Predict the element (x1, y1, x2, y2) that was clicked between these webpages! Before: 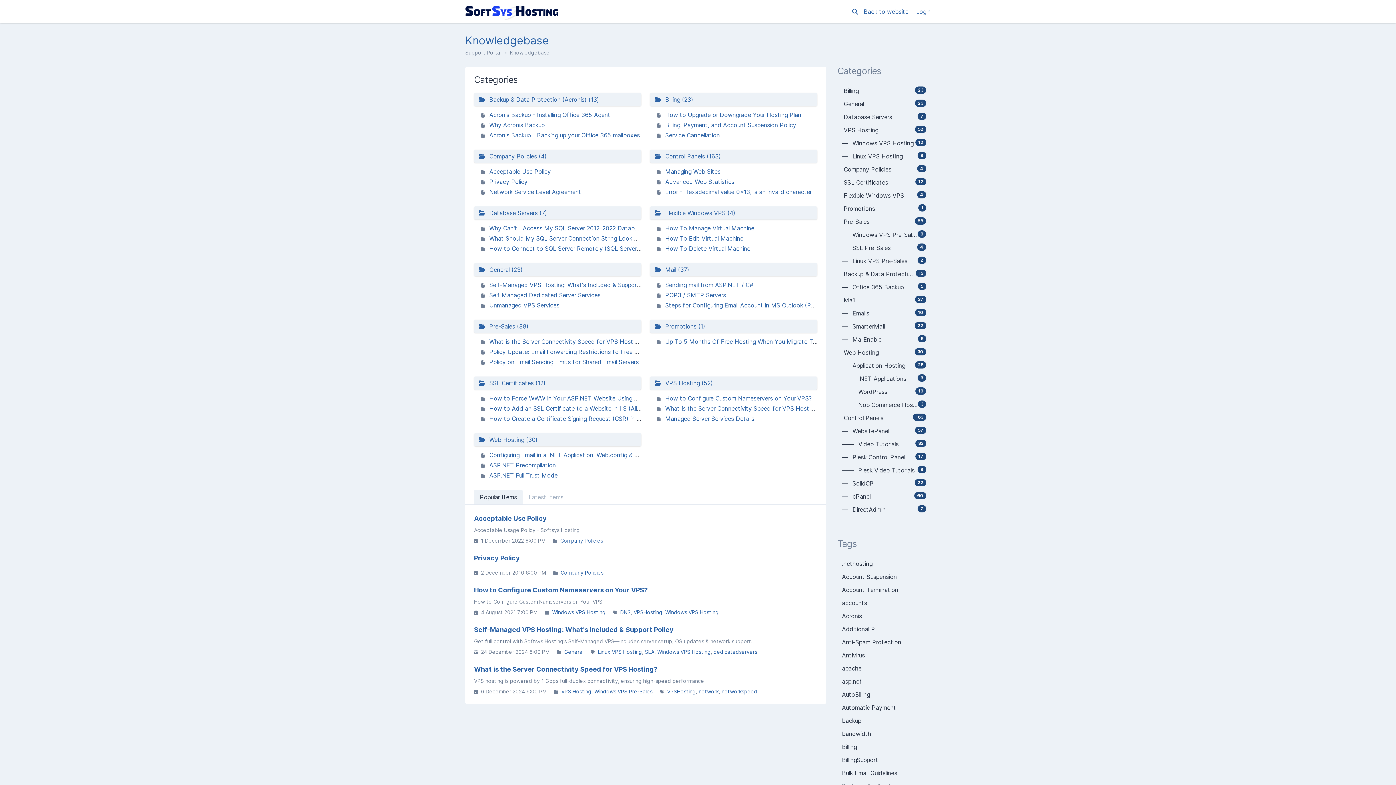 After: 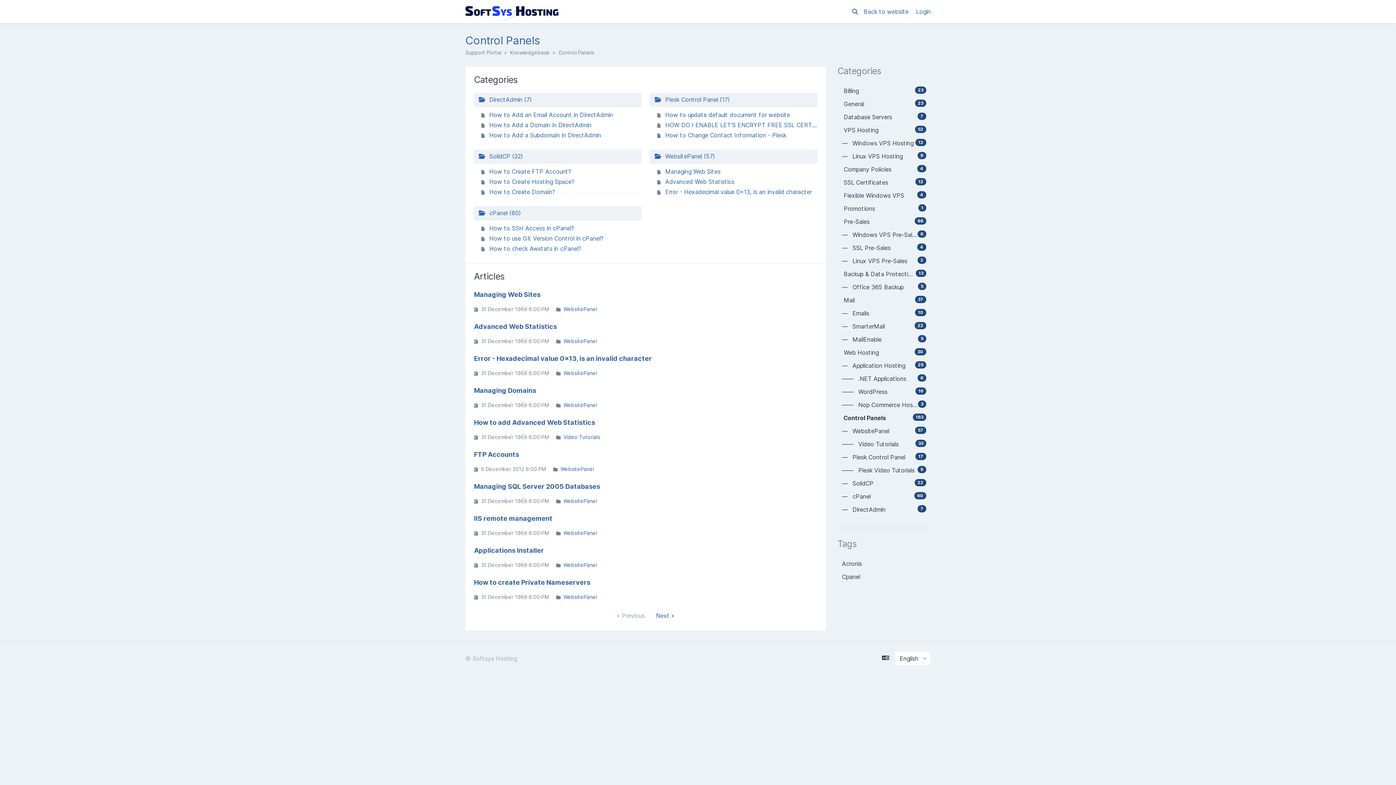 Action: bbox: (650, 149, 817, 162) label:   Control Panels (163)